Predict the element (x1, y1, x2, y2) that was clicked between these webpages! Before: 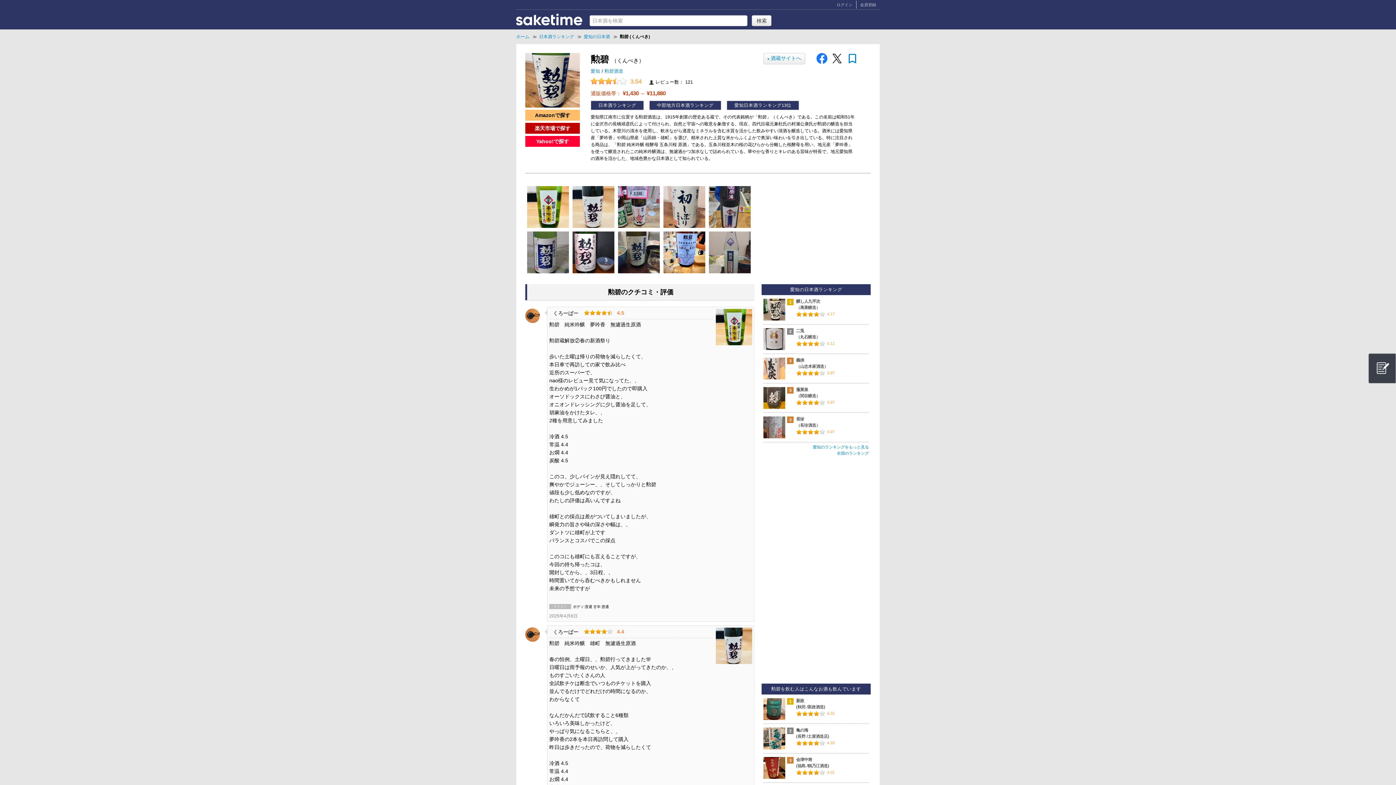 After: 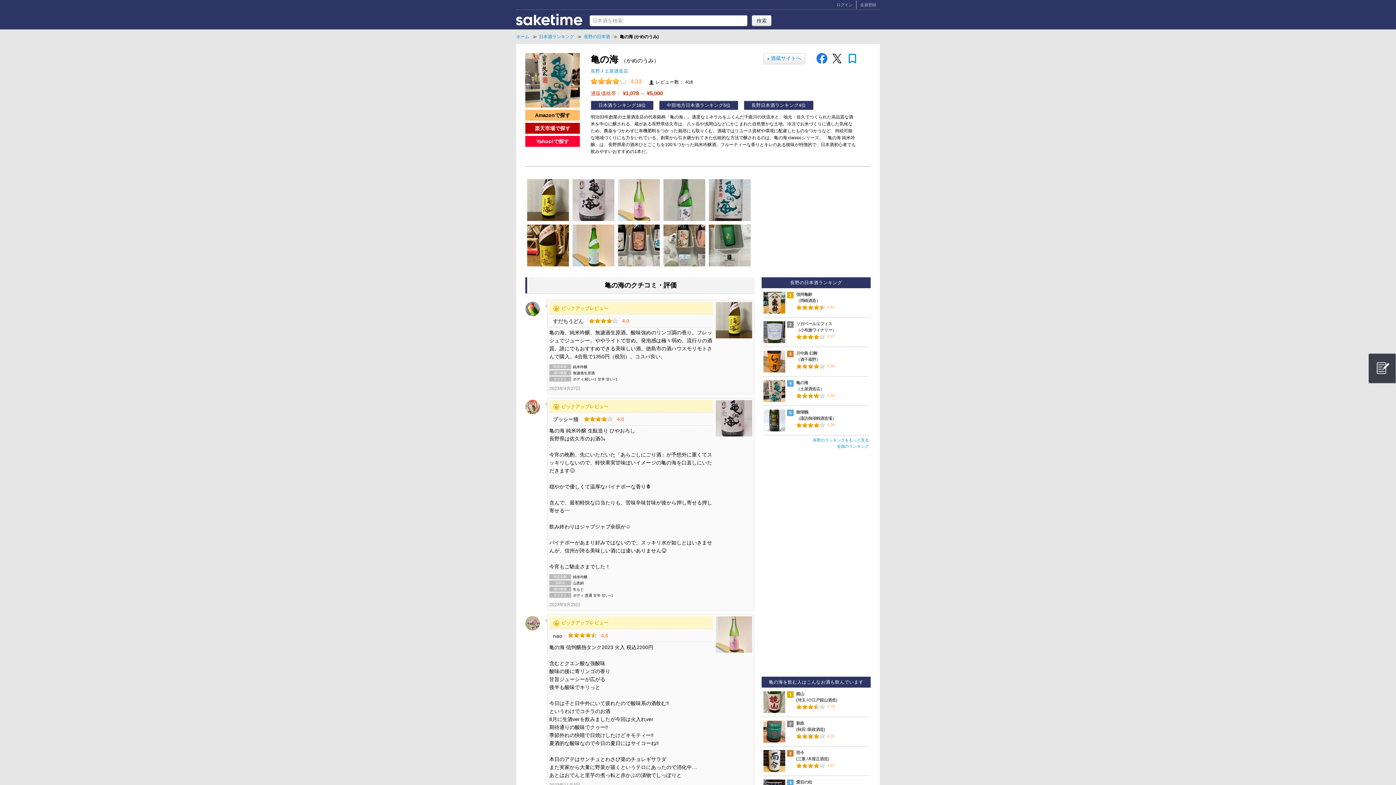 Action: label: 亀の海 bbox: (796, 728, 808, 732)